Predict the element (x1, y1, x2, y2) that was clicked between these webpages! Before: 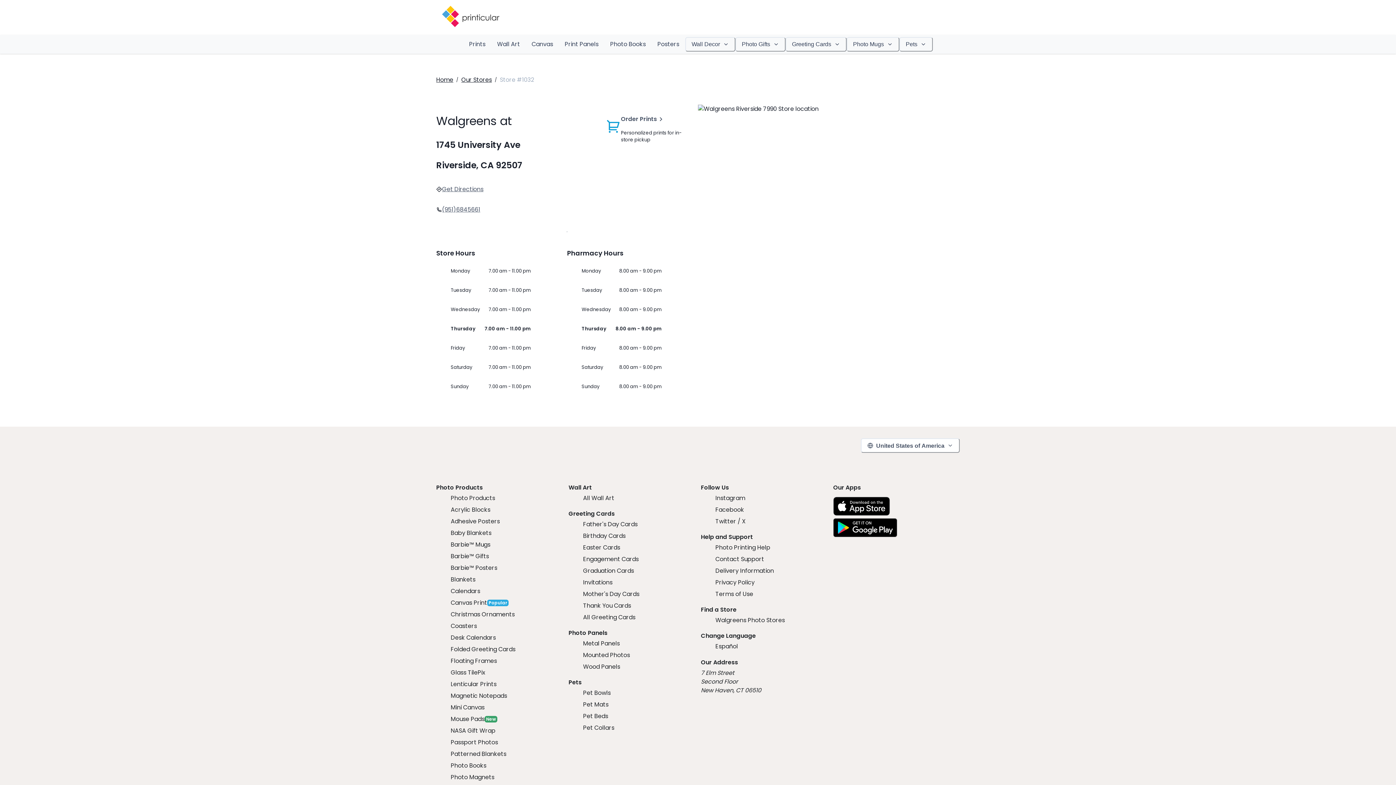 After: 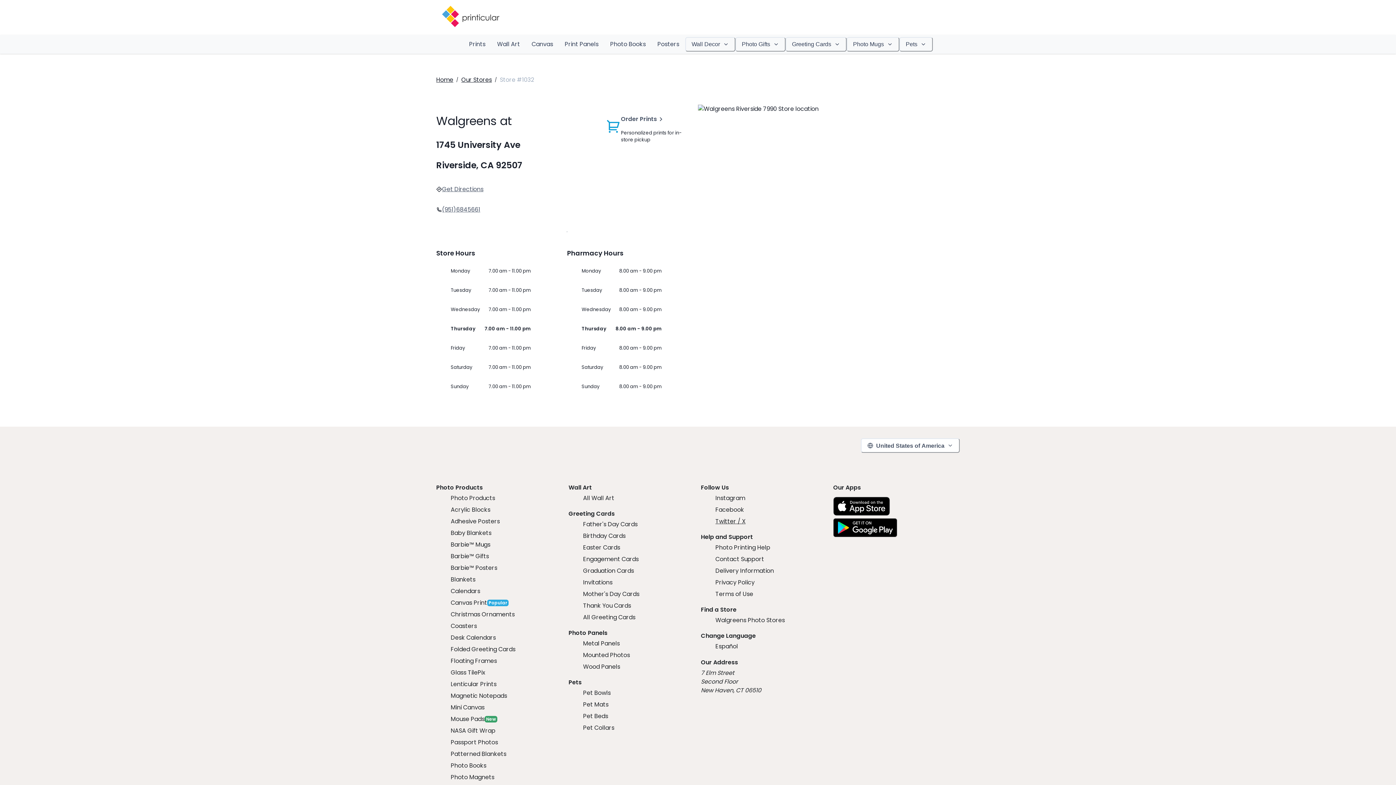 Action: label: Twitter / X bbox: (715, 517, 745, 526)